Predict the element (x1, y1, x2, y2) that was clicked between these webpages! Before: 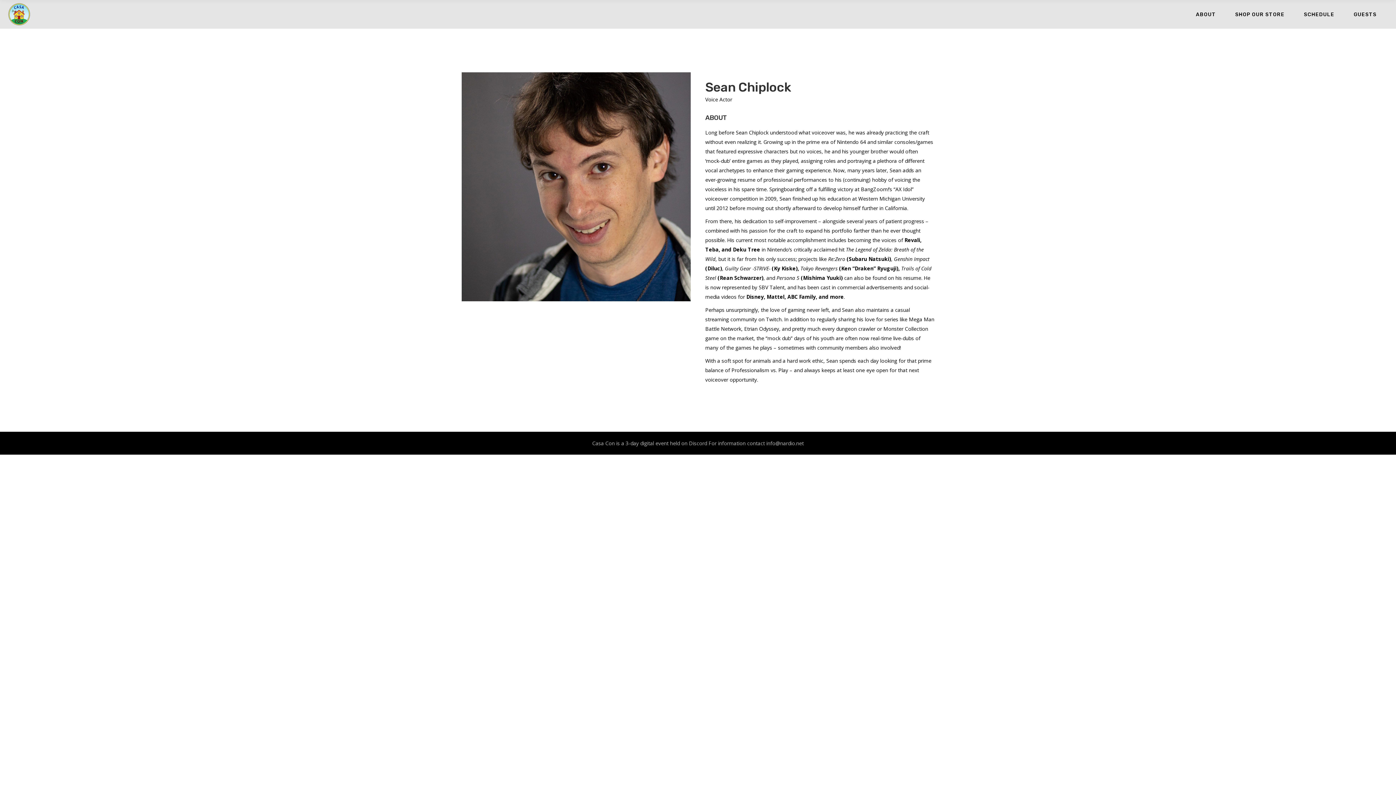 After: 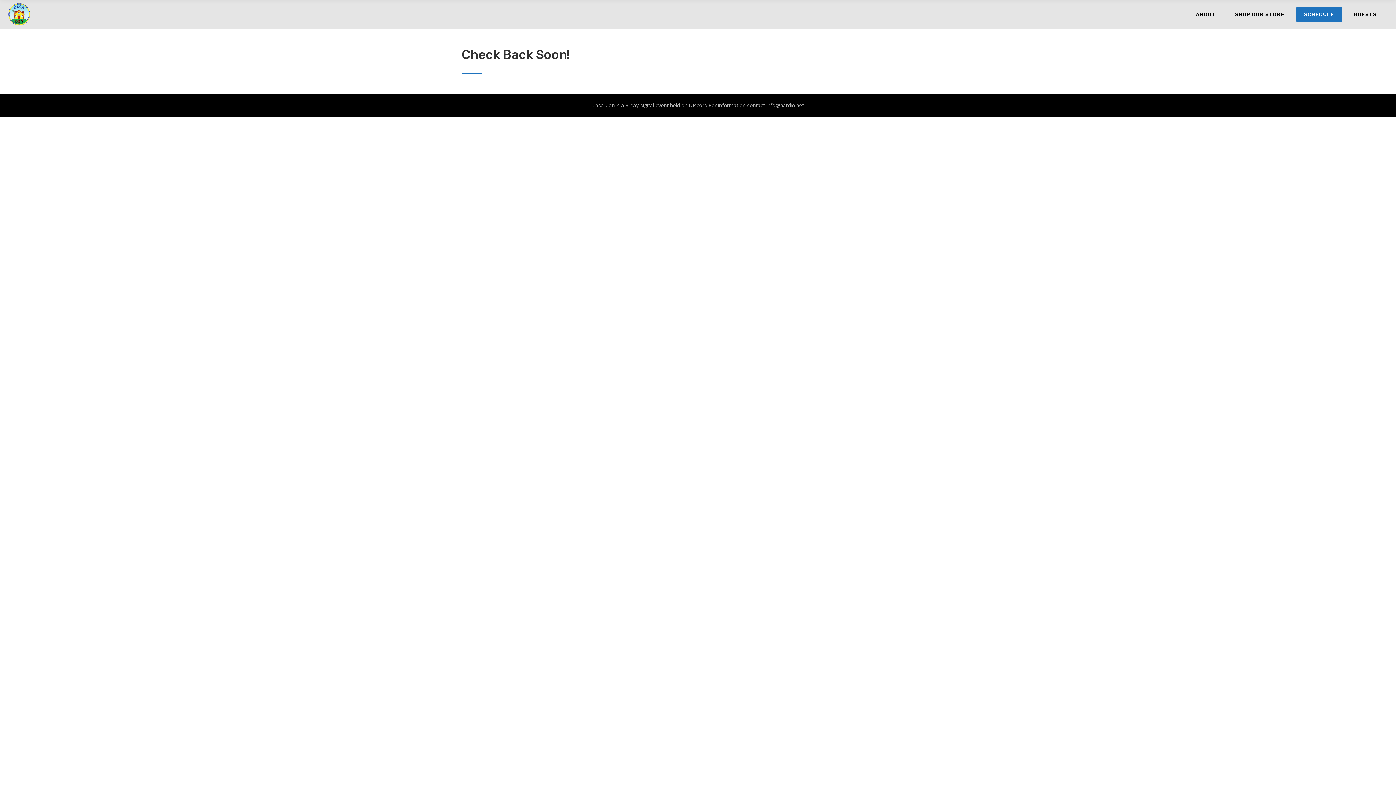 Action: bbox: (1294, 0, 1344, 28) label: SCHEDULE